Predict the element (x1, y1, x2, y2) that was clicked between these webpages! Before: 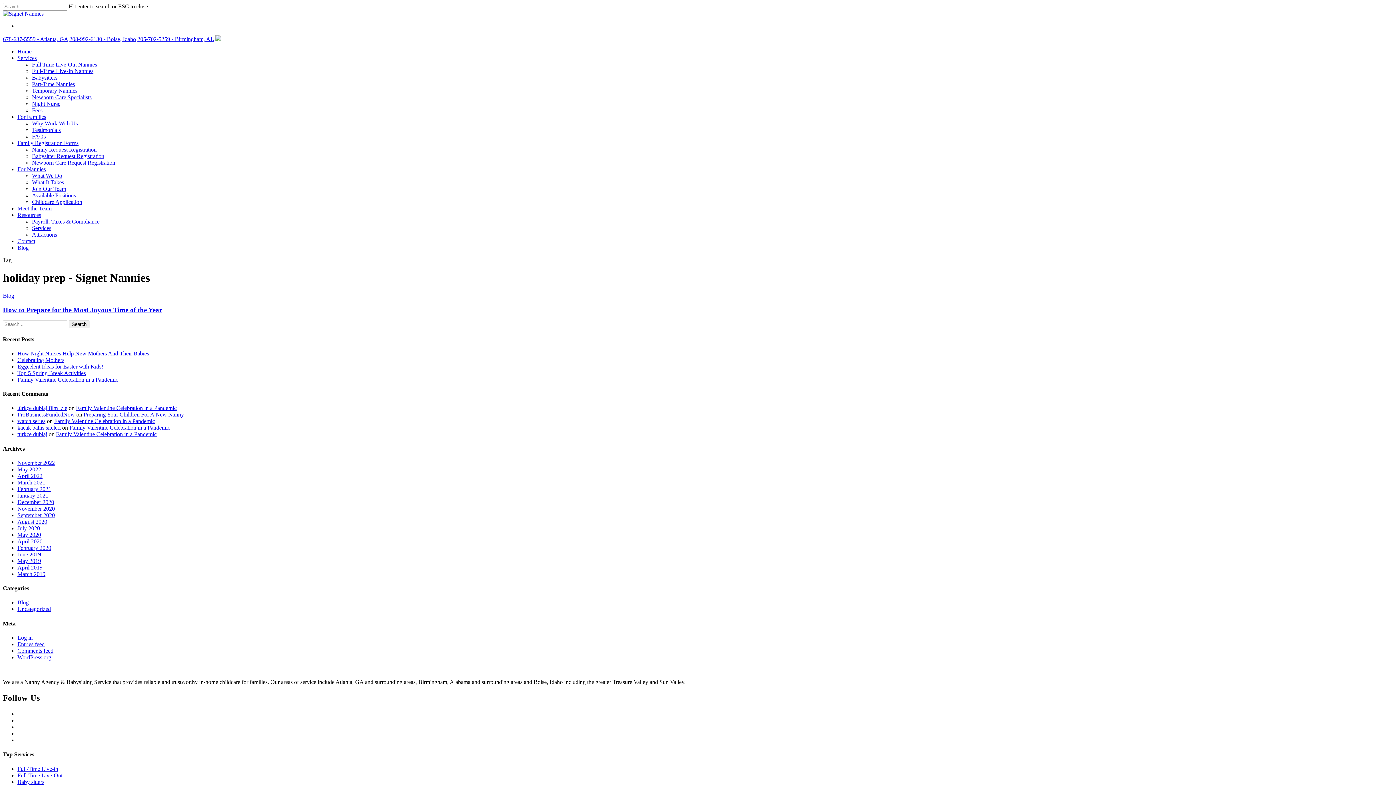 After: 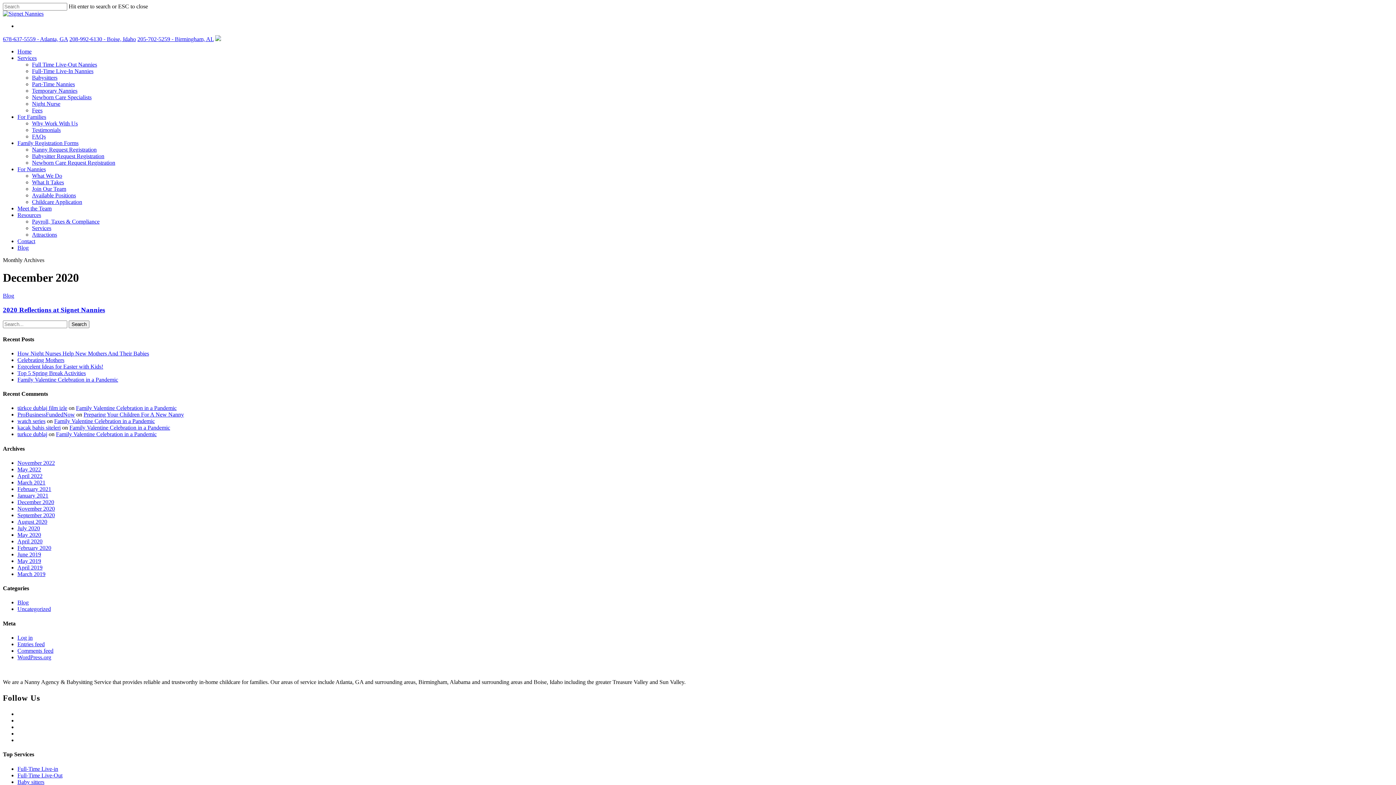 Action: label: December 2020 bbox: (17, 499, 54, 505)